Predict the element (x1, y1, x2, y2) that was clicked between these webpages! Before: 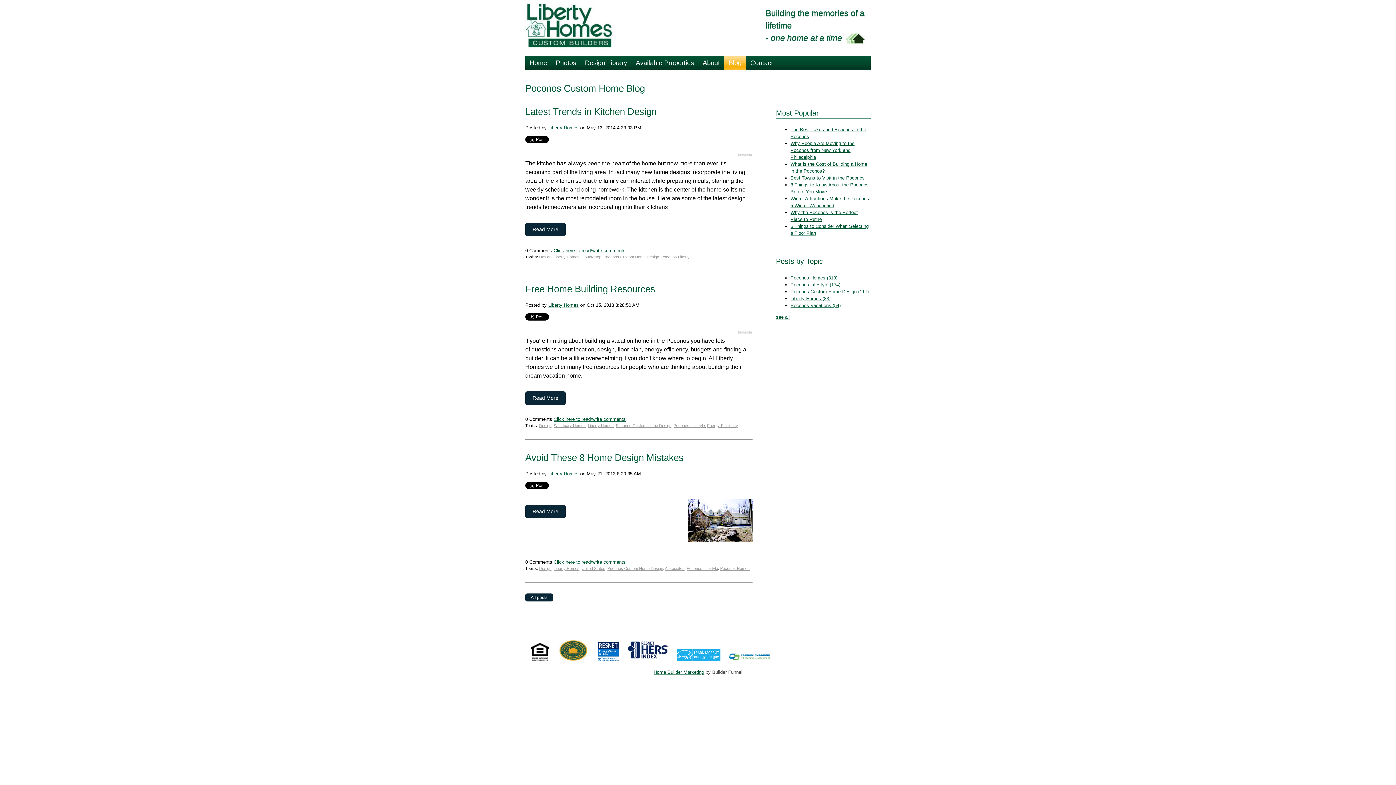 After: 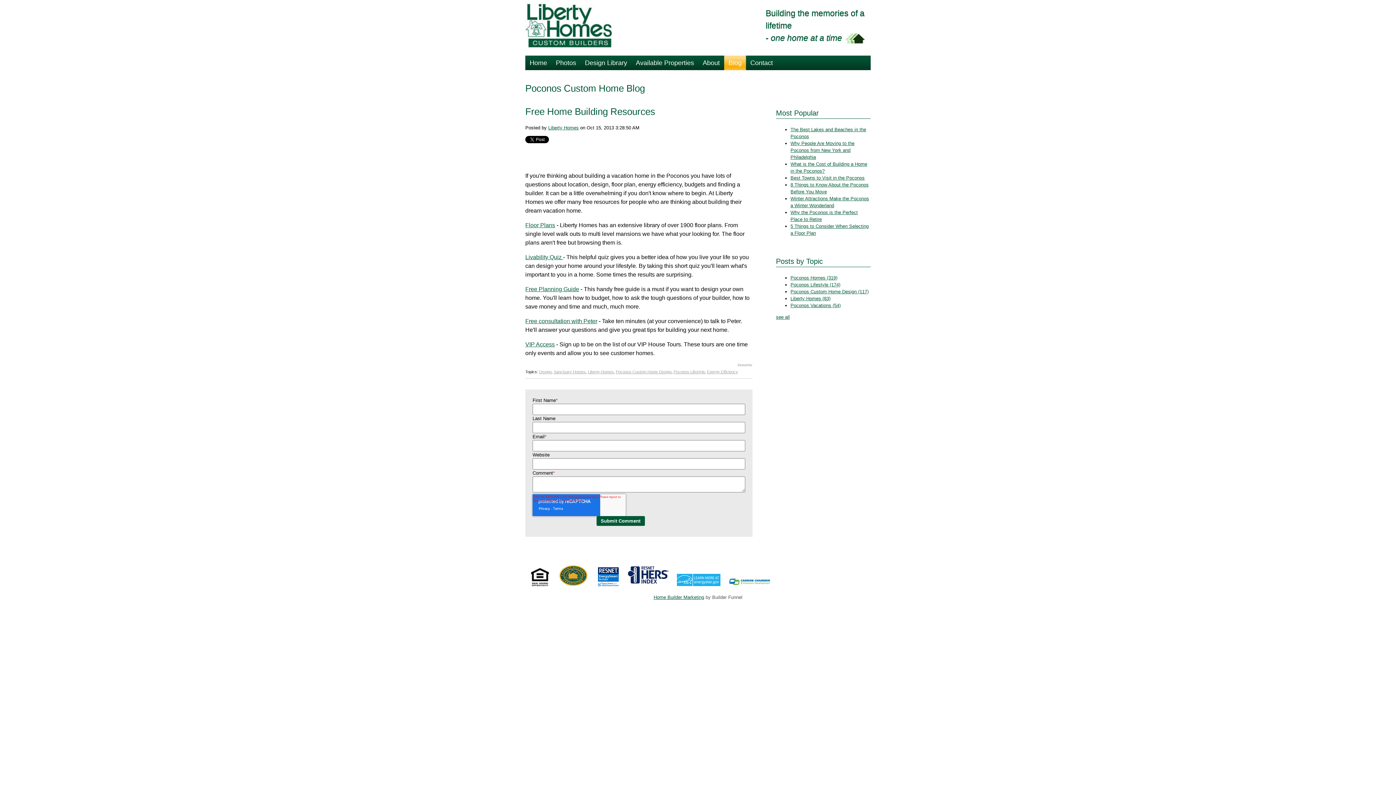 Action: label: Click here to read/write comments bbox: (553, 416, 625, 422)